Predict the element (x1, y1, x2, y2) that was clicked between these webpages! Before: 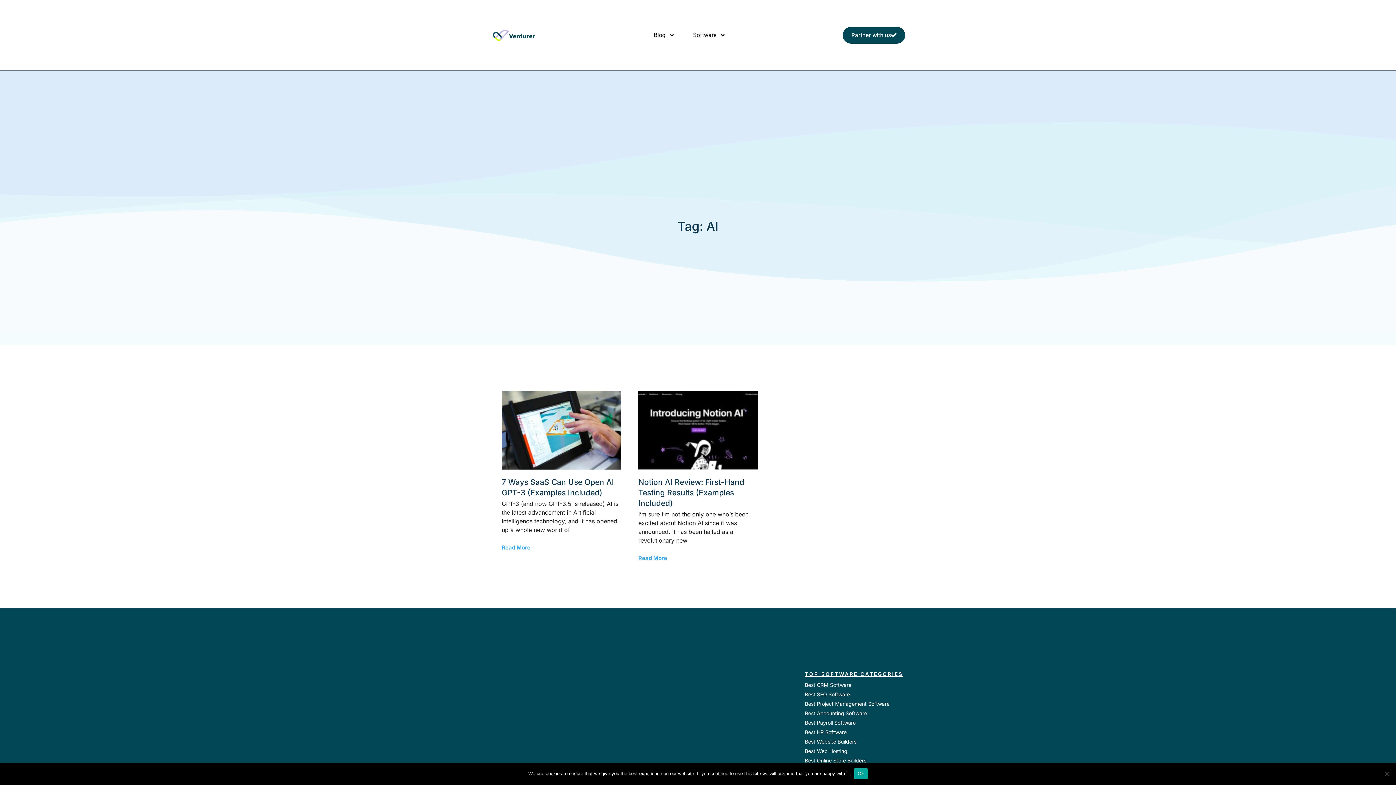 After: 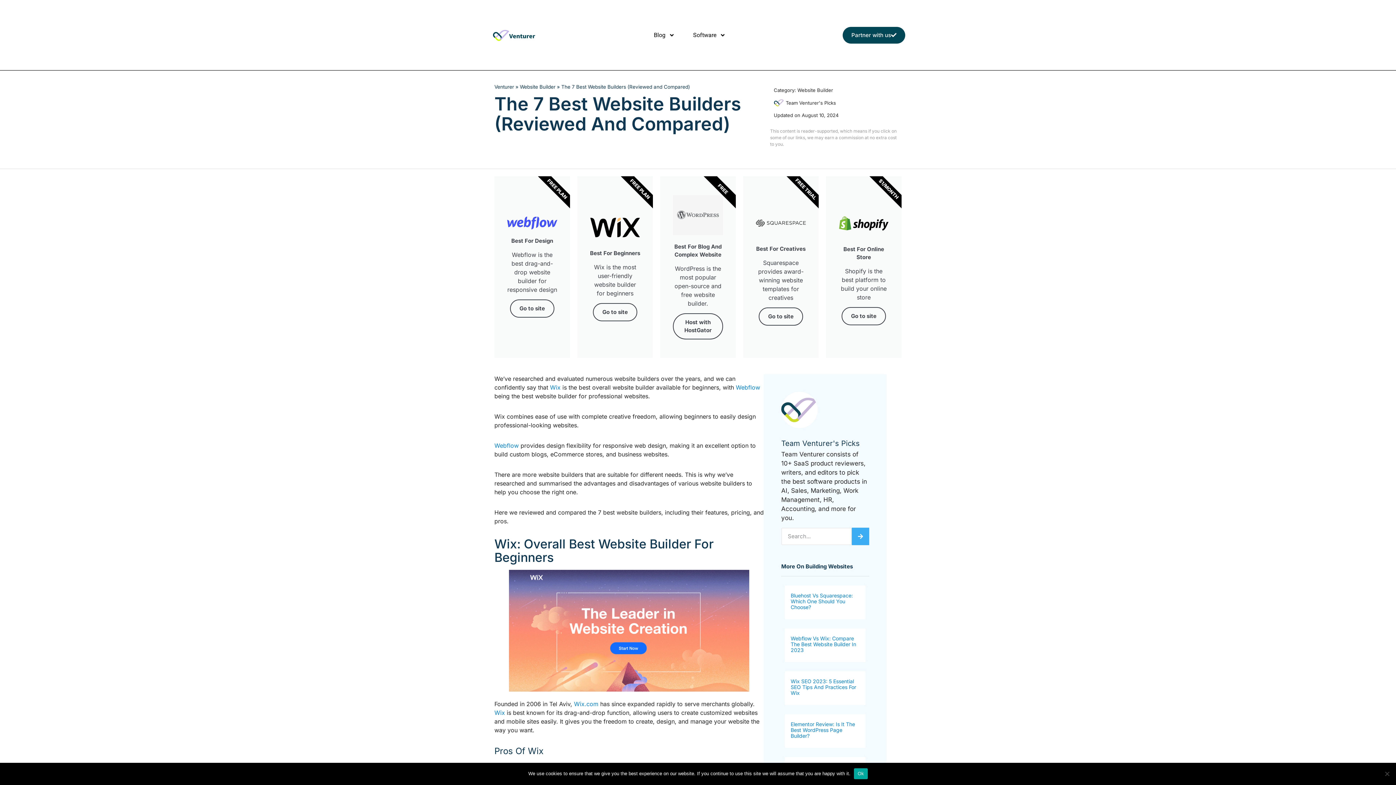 Action: bbox: (805, 738, 930, 745) label: Best Website Builders